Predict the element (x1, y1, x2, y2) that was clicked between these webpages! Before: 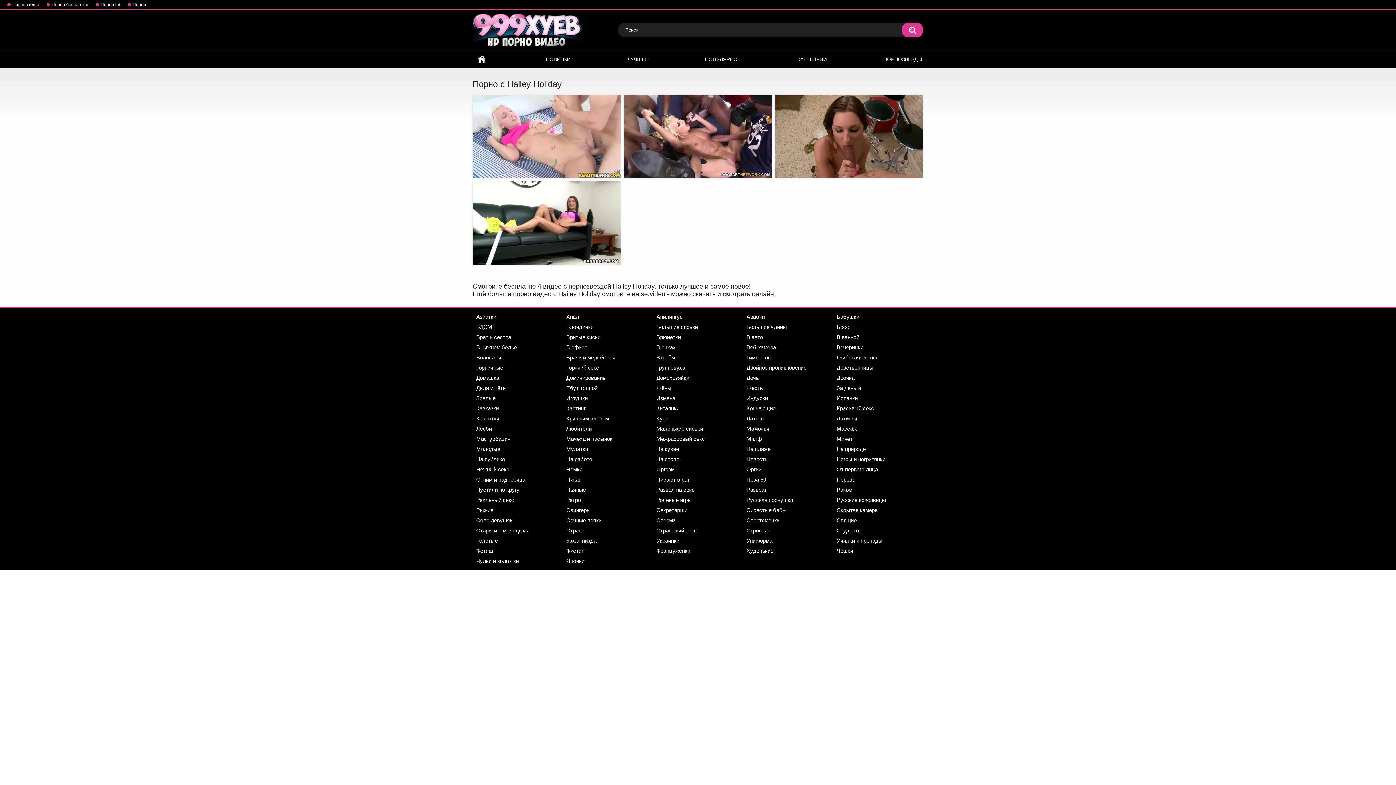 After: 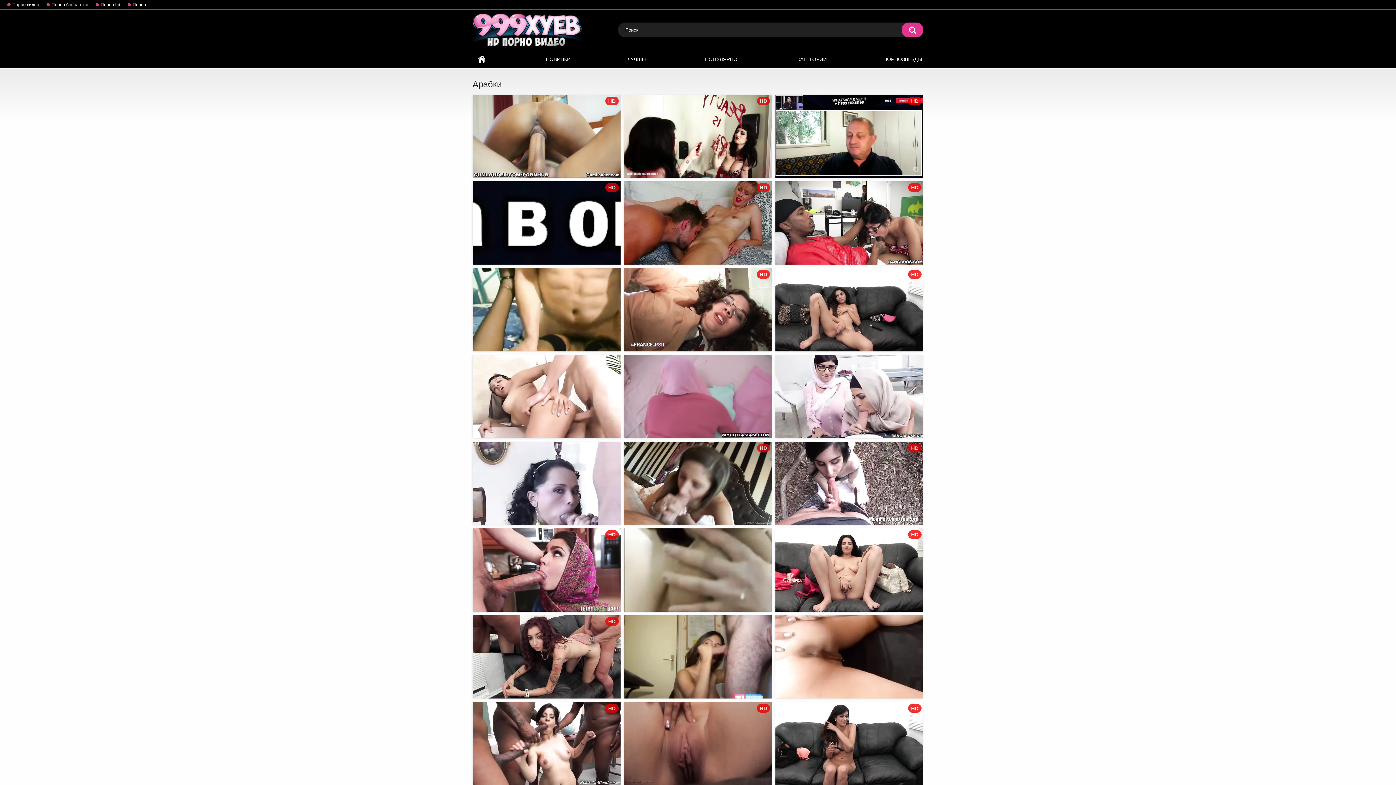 Action: label: Арабки bbox: (743, 312, 768, 322)